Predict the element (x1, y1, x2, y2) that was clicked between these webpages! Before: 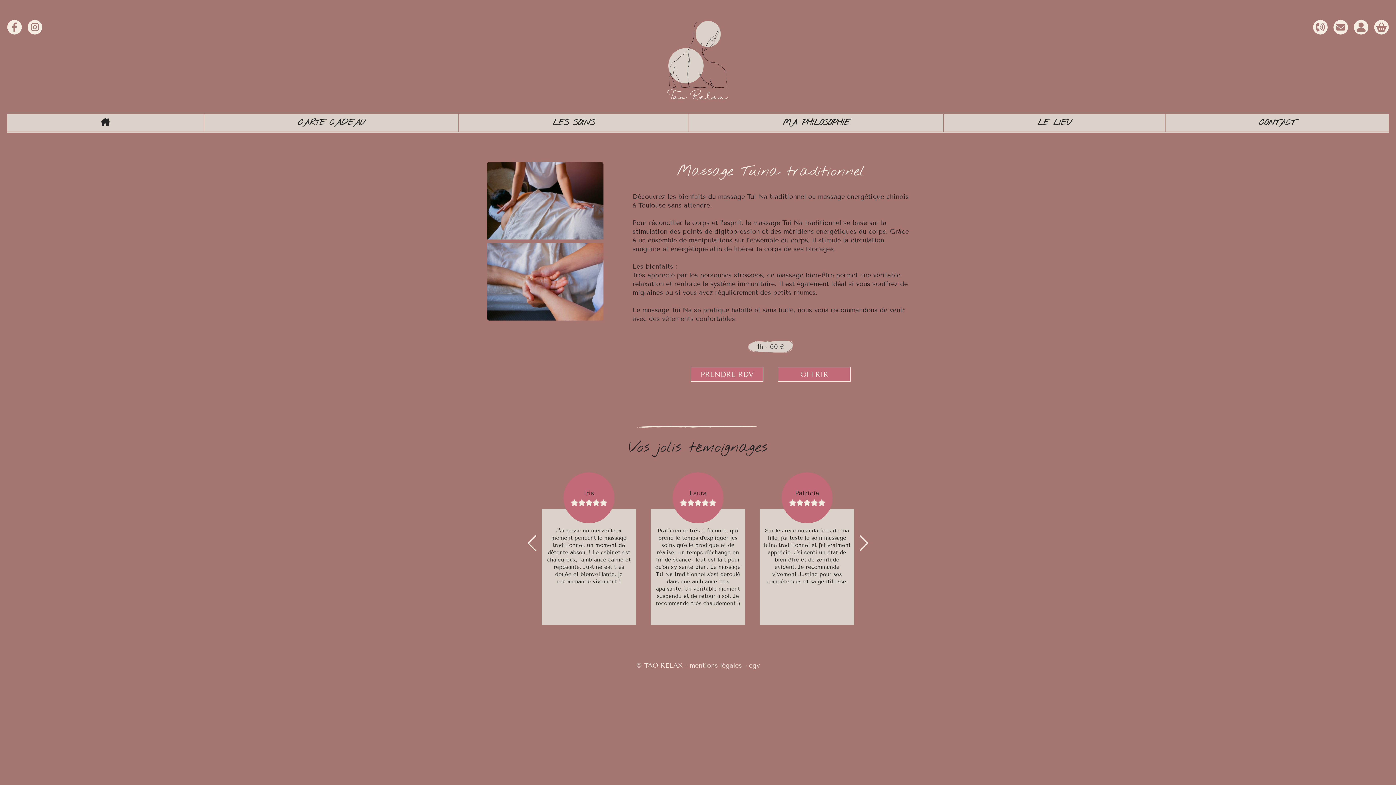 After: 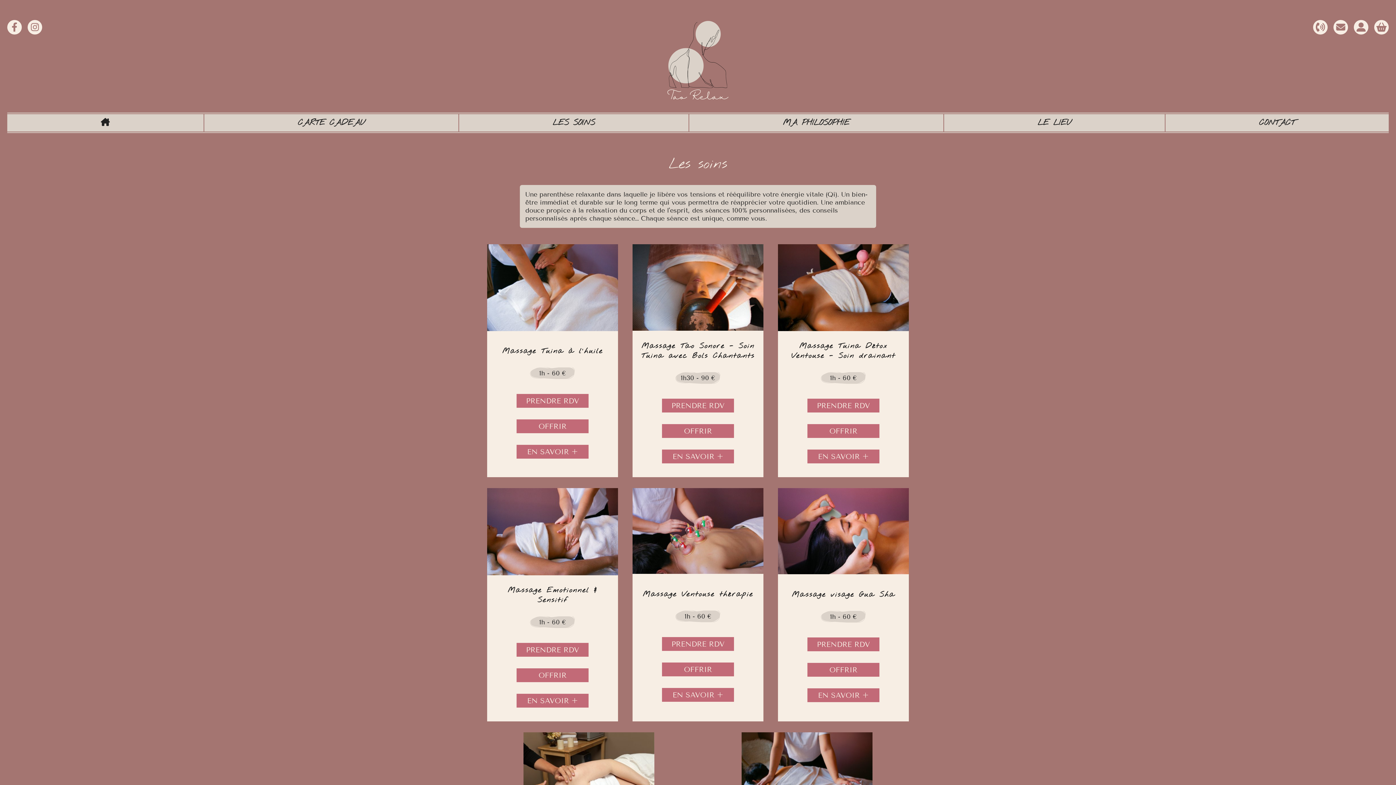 Action: bbox: (459, 114, 688, 131) label: LES SOINS